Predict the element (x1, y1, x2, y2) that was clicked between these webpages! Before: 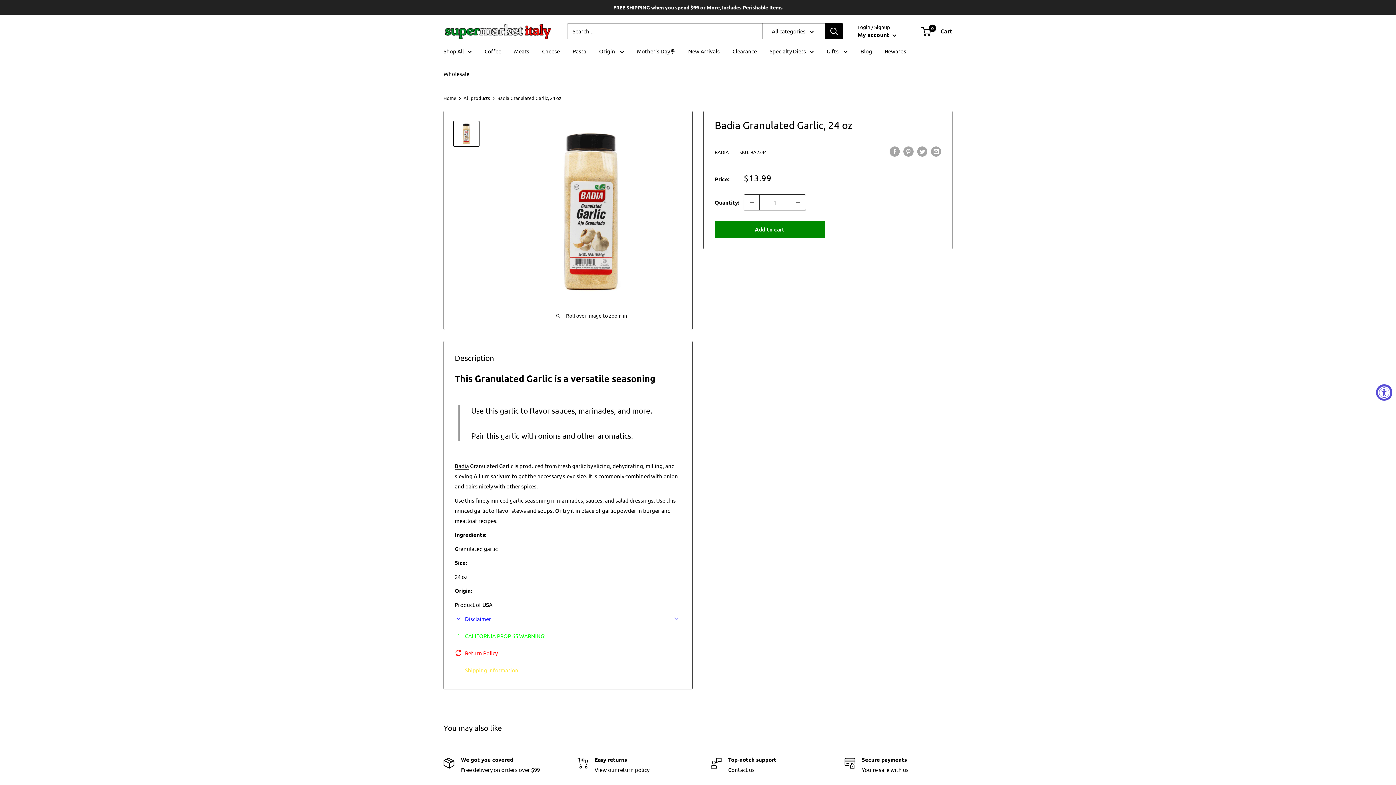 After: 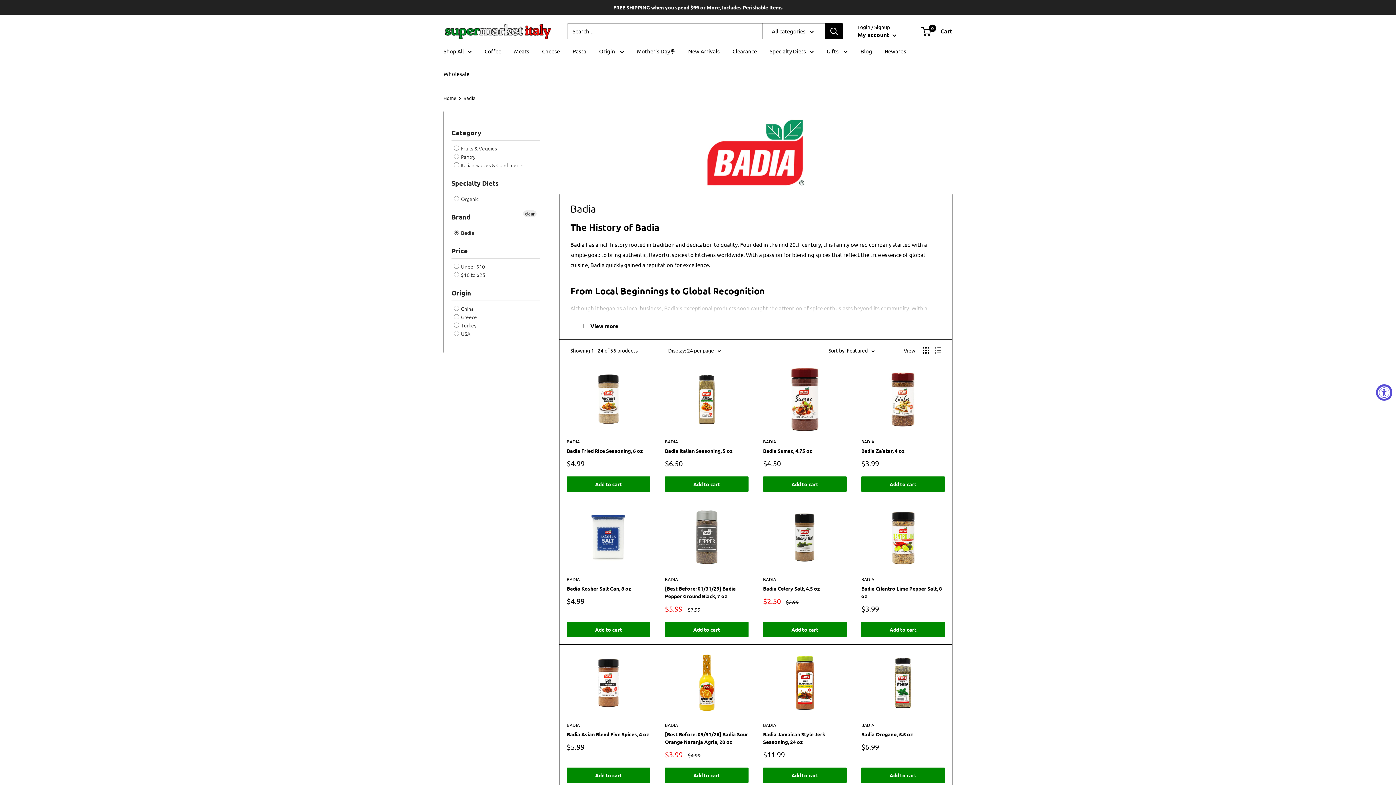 Action: label: Badia bbox: (454, 462, 469, 469)